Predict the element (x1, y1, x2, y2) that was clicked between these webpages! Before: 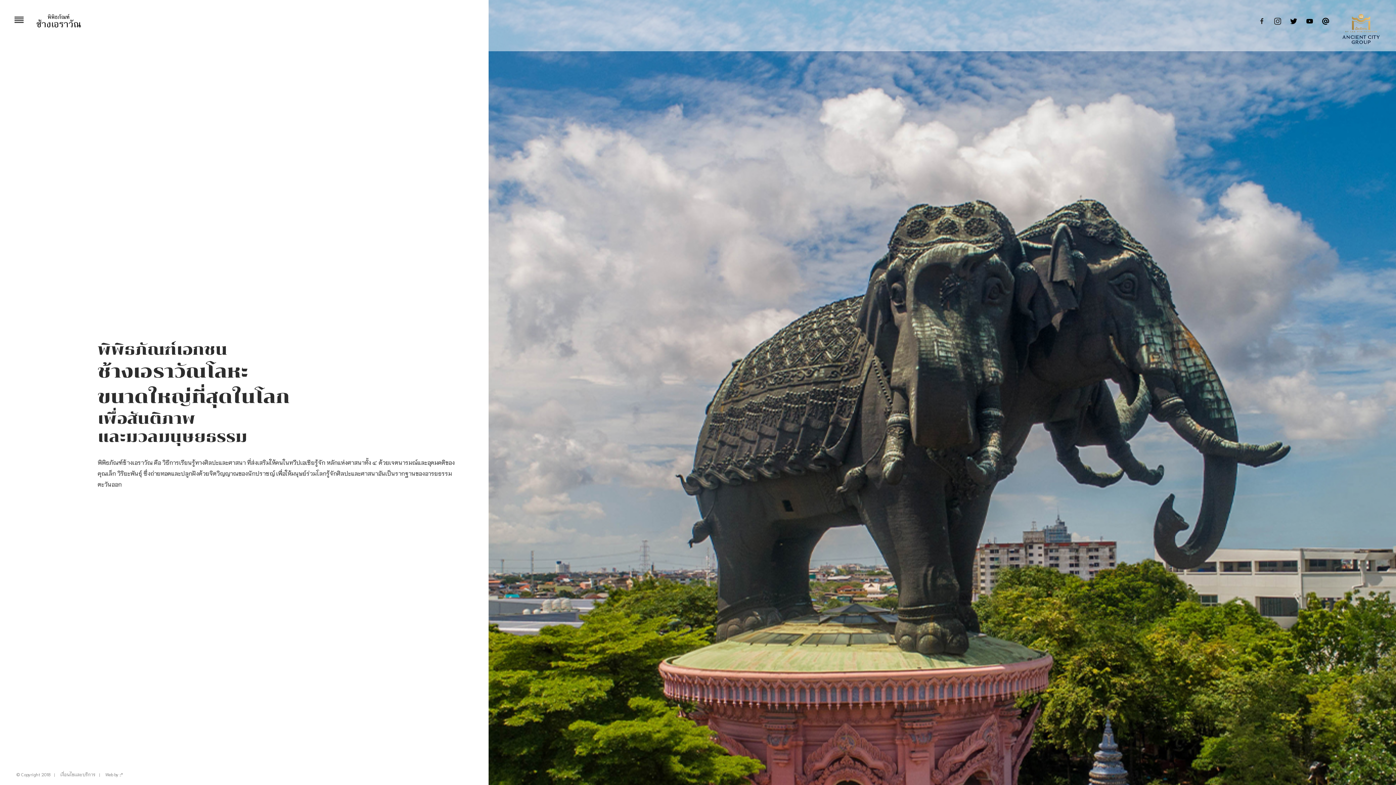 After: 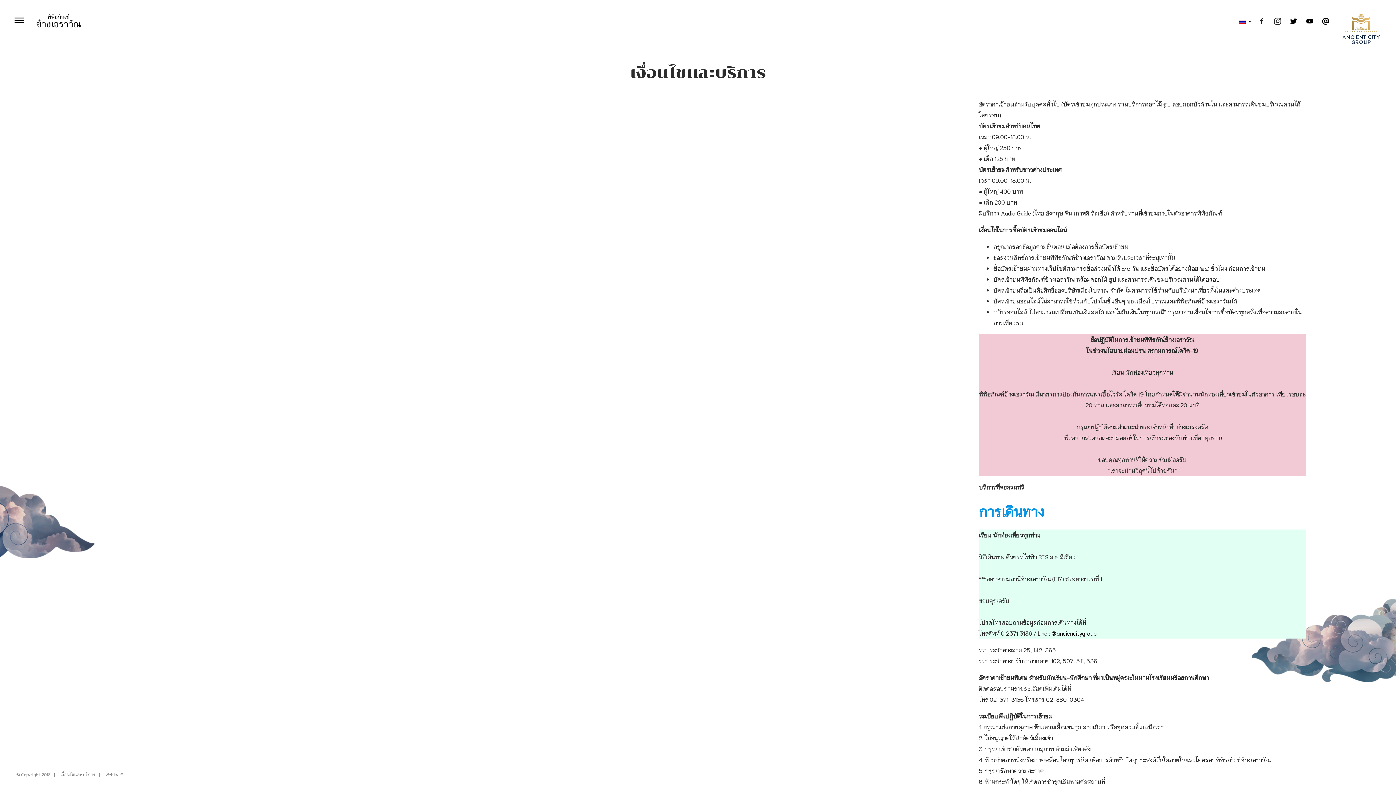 Action: label: เงื่อนไขเเละบริการ bbox: (60, 772, 95, 777)